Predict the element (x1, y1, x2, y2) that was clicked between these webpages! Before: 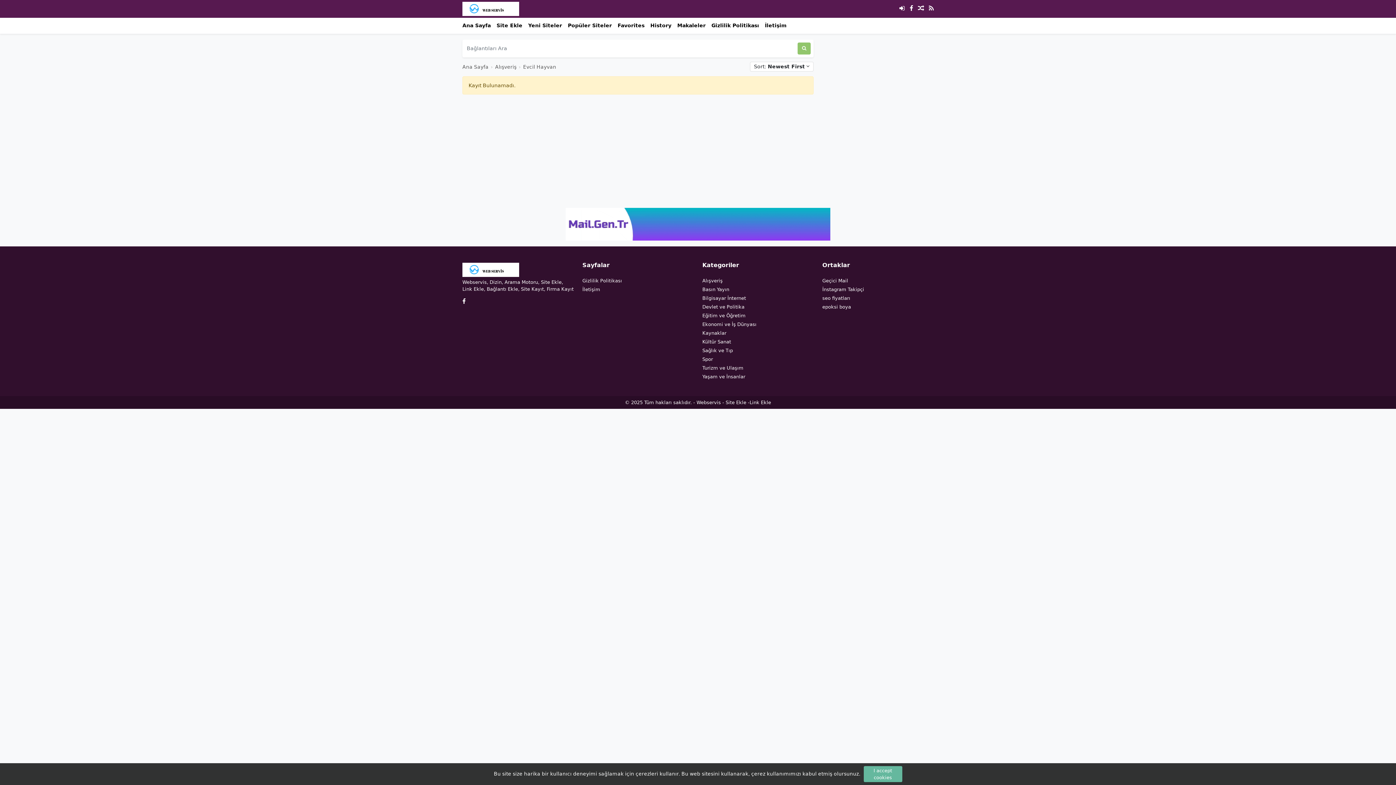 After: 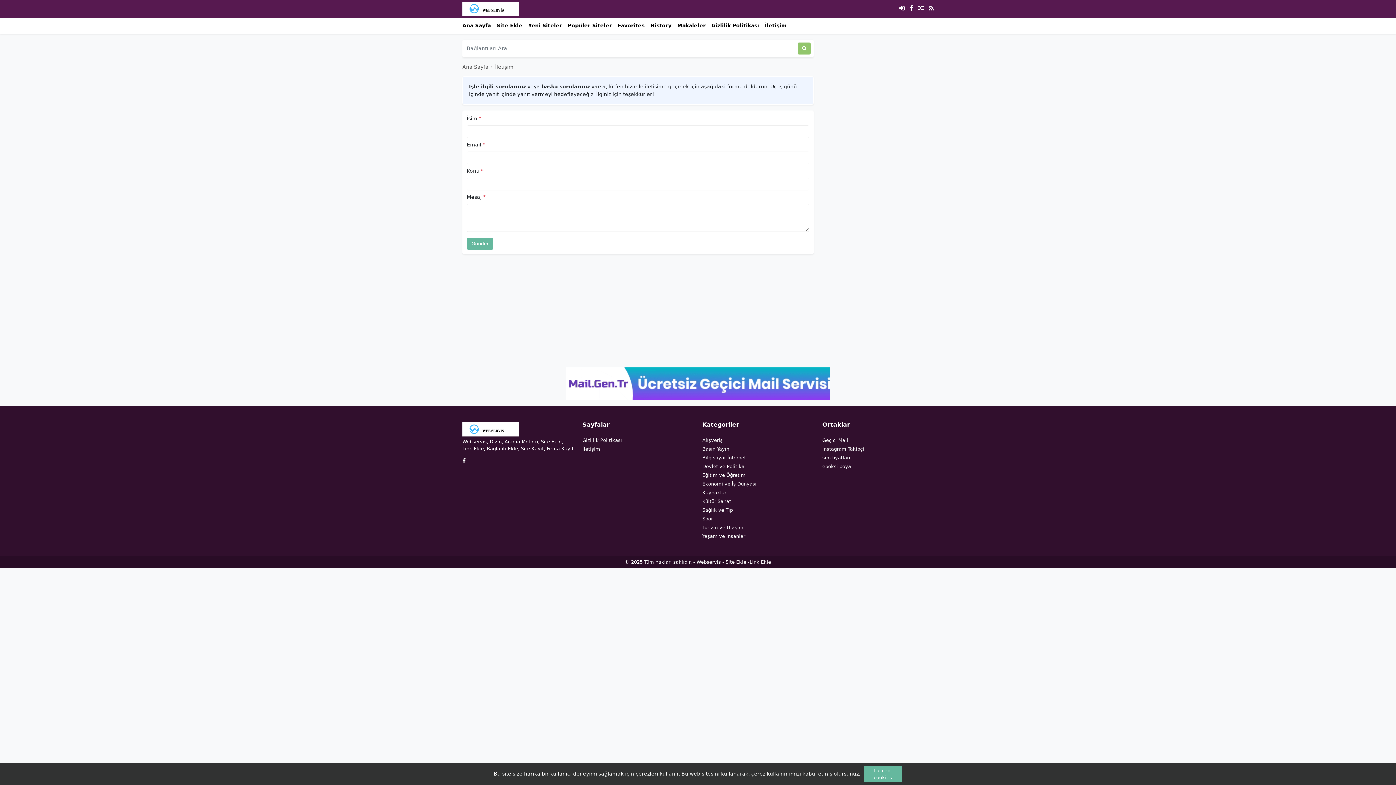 Action: bbox: (582, 286, 600, 292) label: İletişim